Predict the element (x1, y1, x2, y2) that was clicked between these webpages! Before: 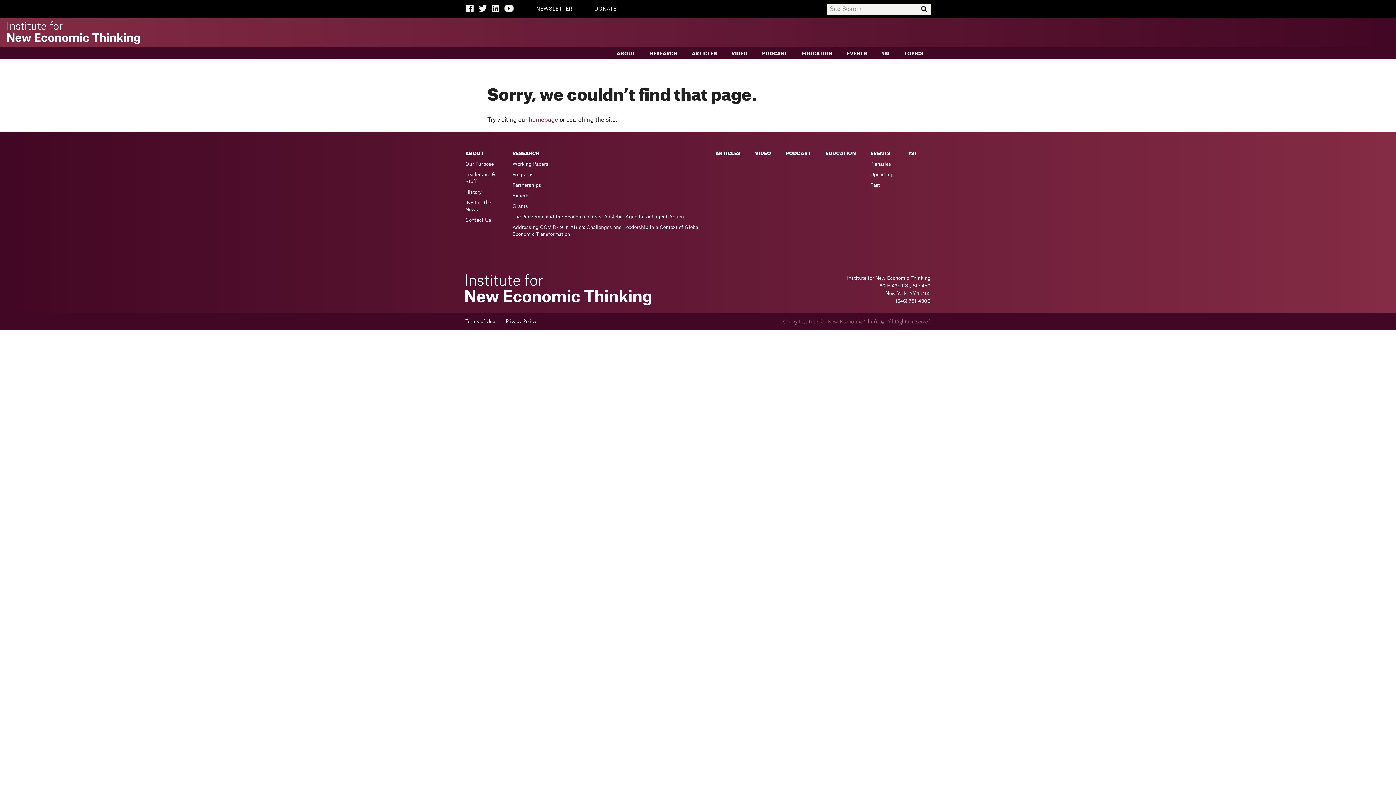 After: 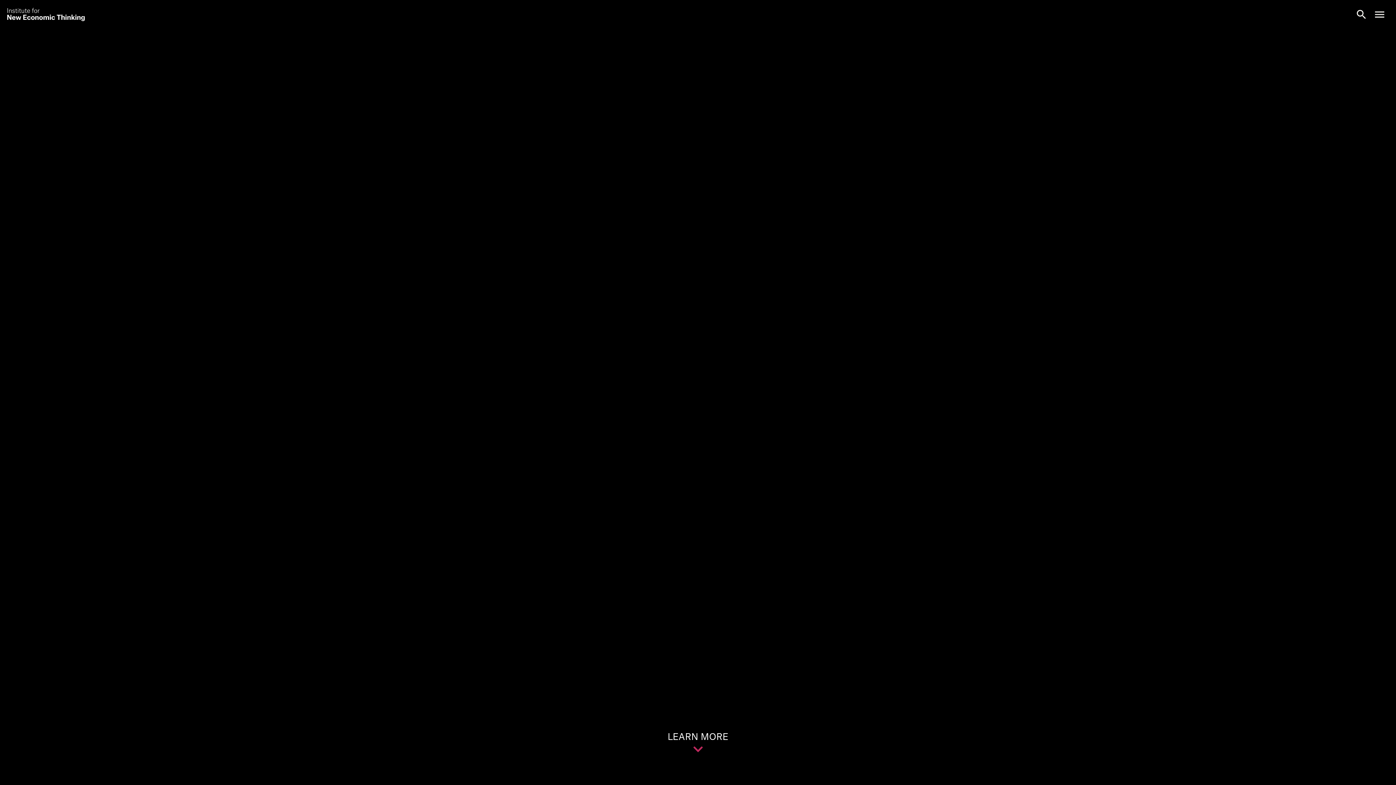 Action: bbox: (755, 150, 771, 157) label: VIDEO